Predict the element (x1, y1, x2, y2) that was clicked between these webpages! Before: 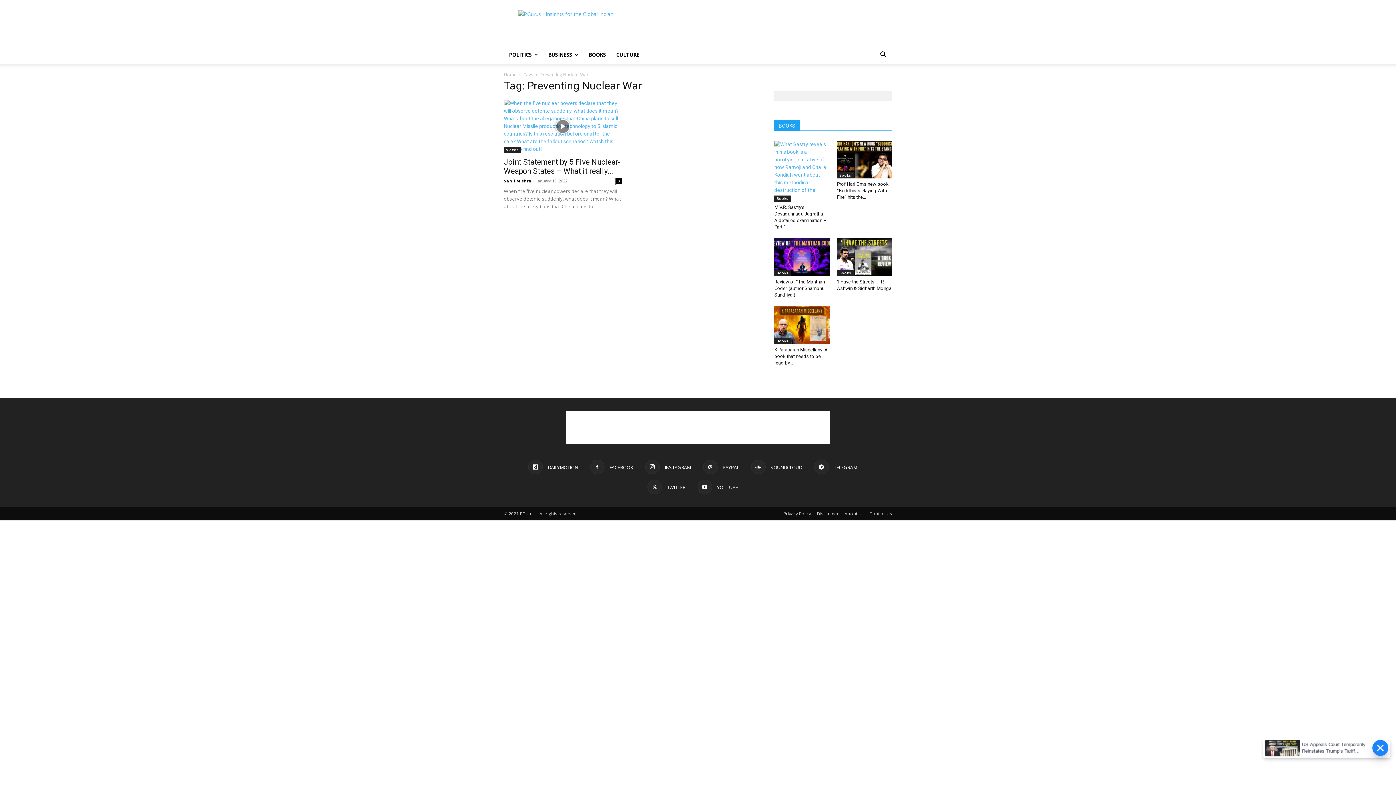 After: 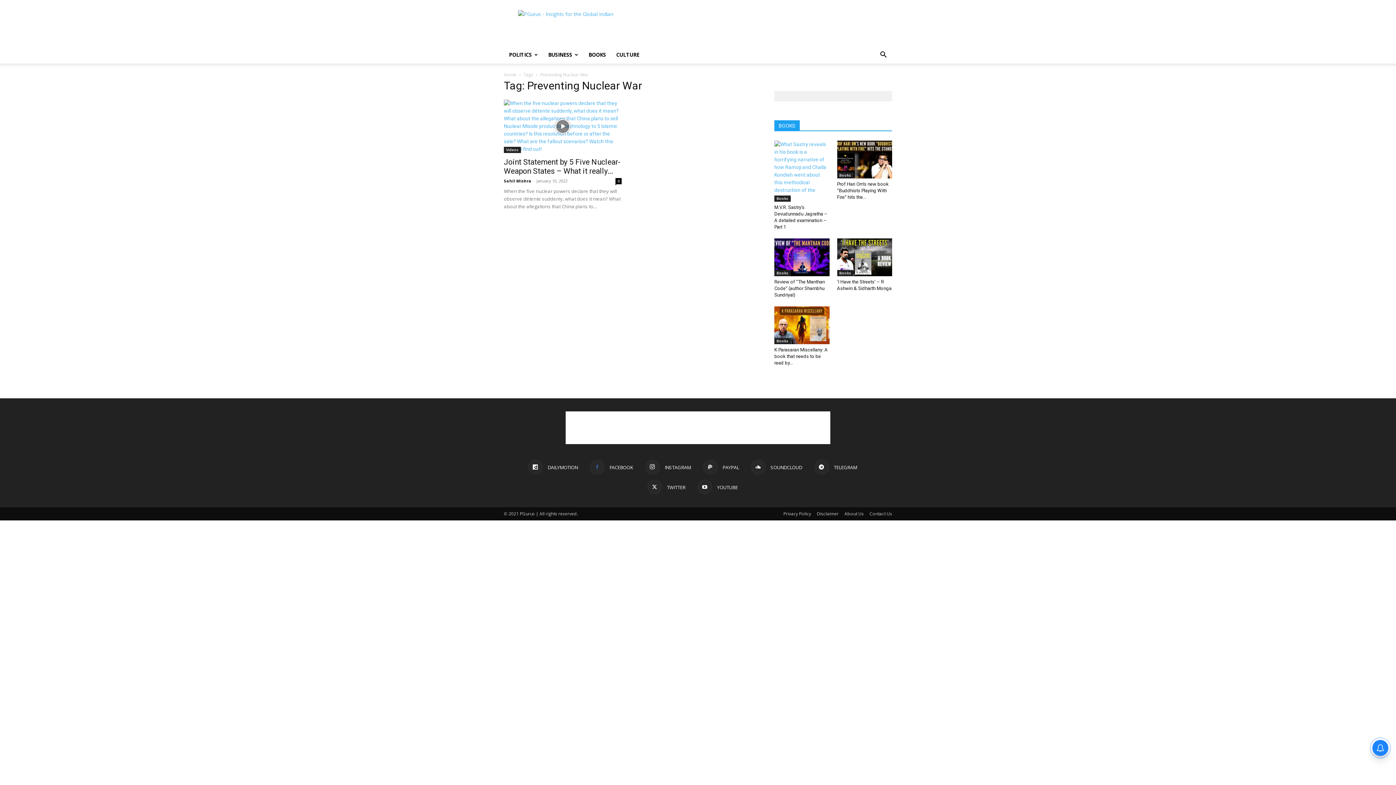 Action: bbox: (590, 488, 633, 503) label:  FACEBOOK